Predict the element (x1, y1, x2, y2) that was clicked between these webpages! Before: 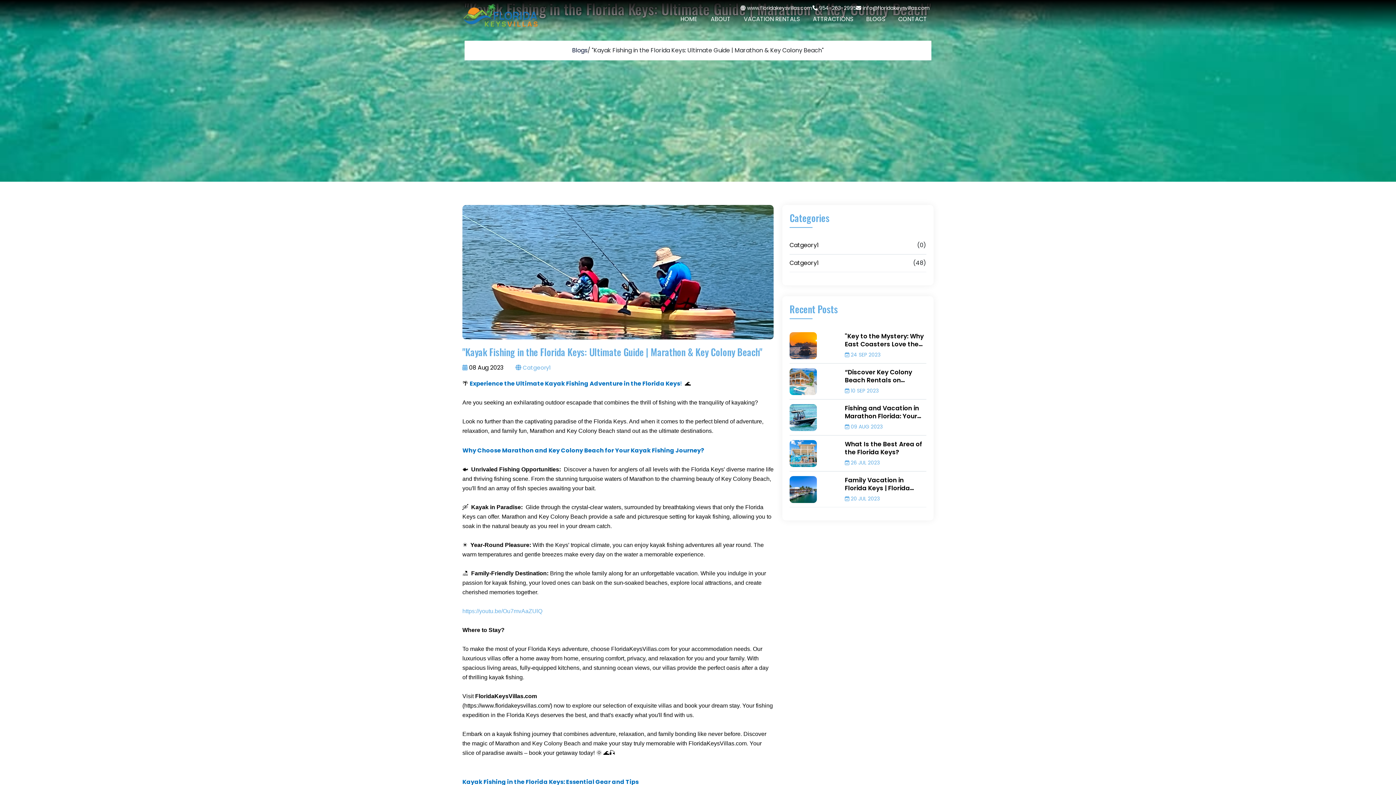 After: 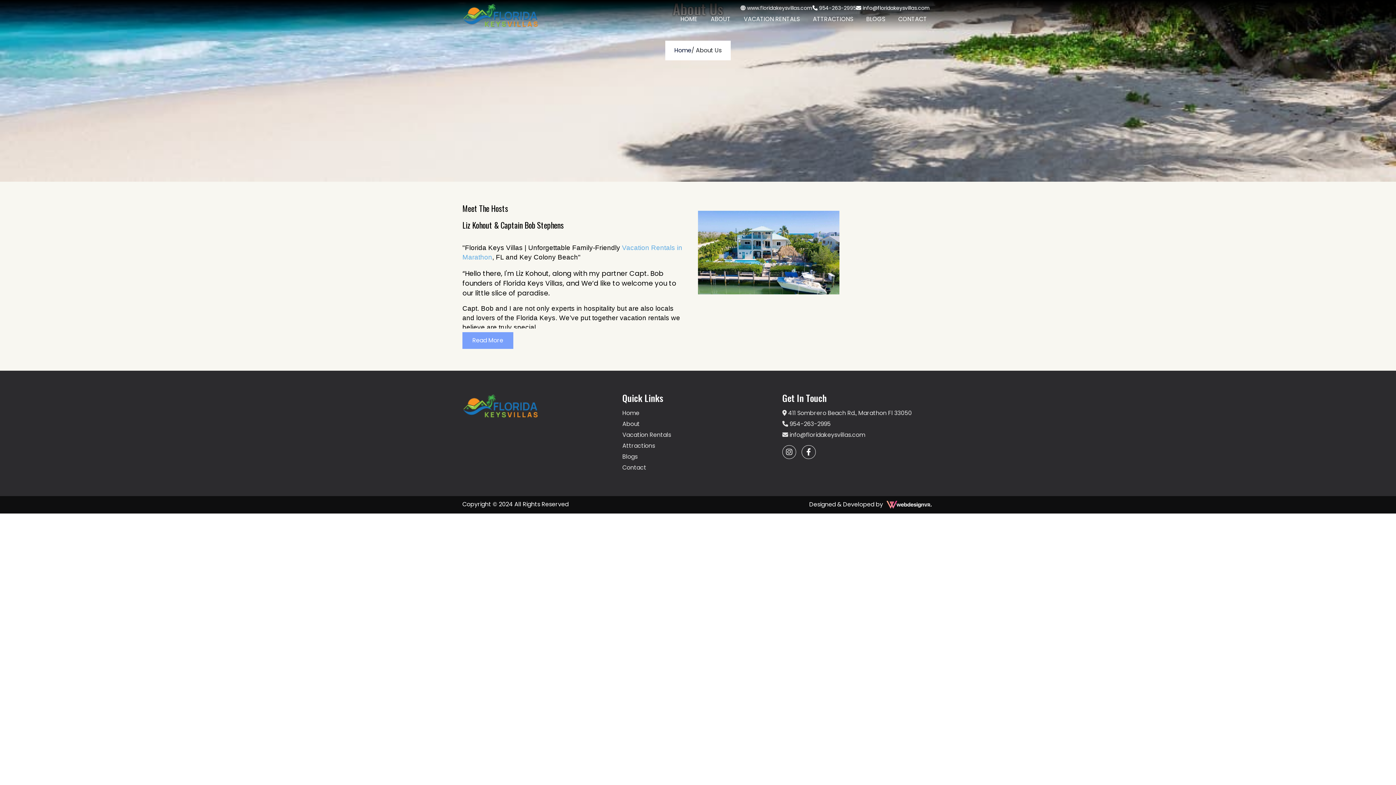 Action: label: ABOUT bbox: (708, 11, 733, 27)